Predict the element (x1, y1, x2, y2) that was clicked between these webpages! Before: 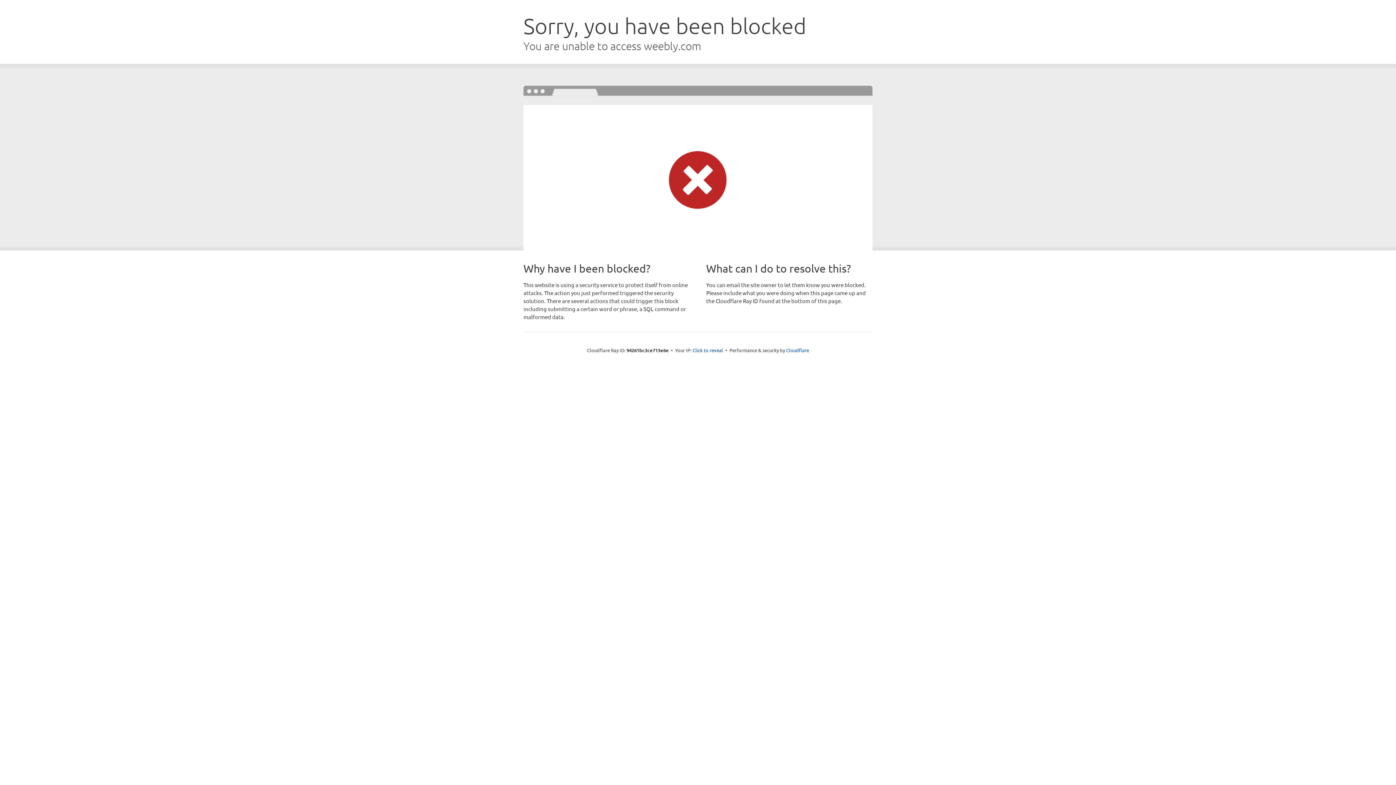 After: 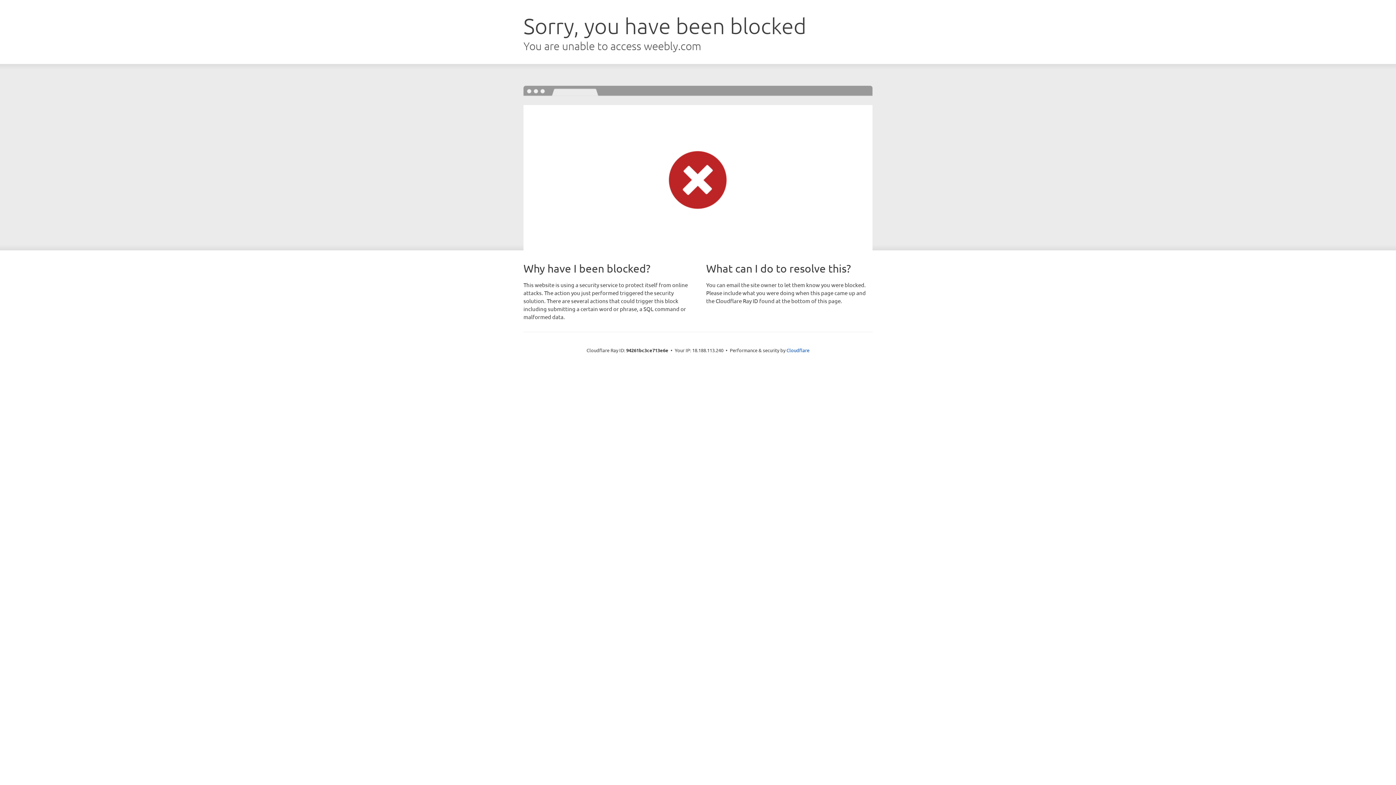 Action: bbox: (692, 346, 723, 353) label: Click to reveal